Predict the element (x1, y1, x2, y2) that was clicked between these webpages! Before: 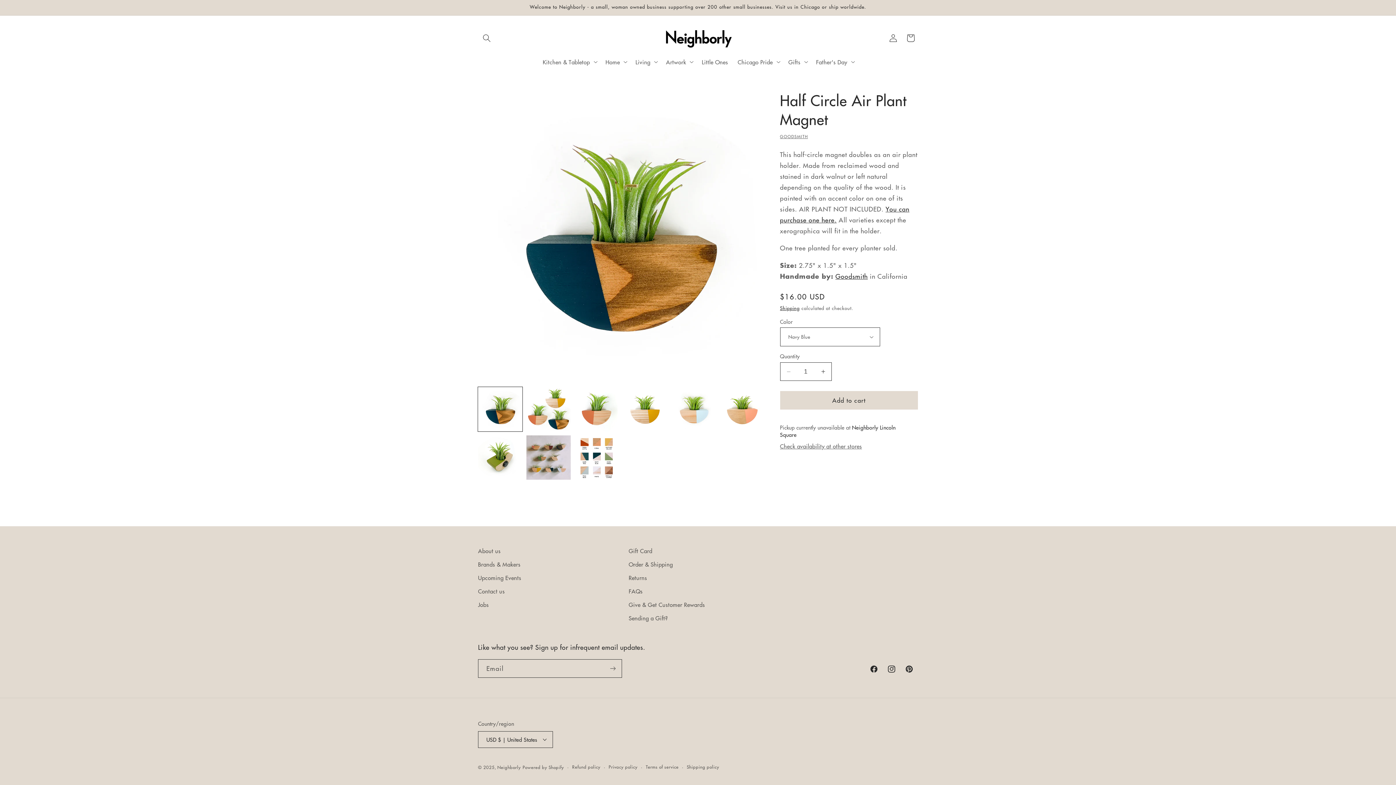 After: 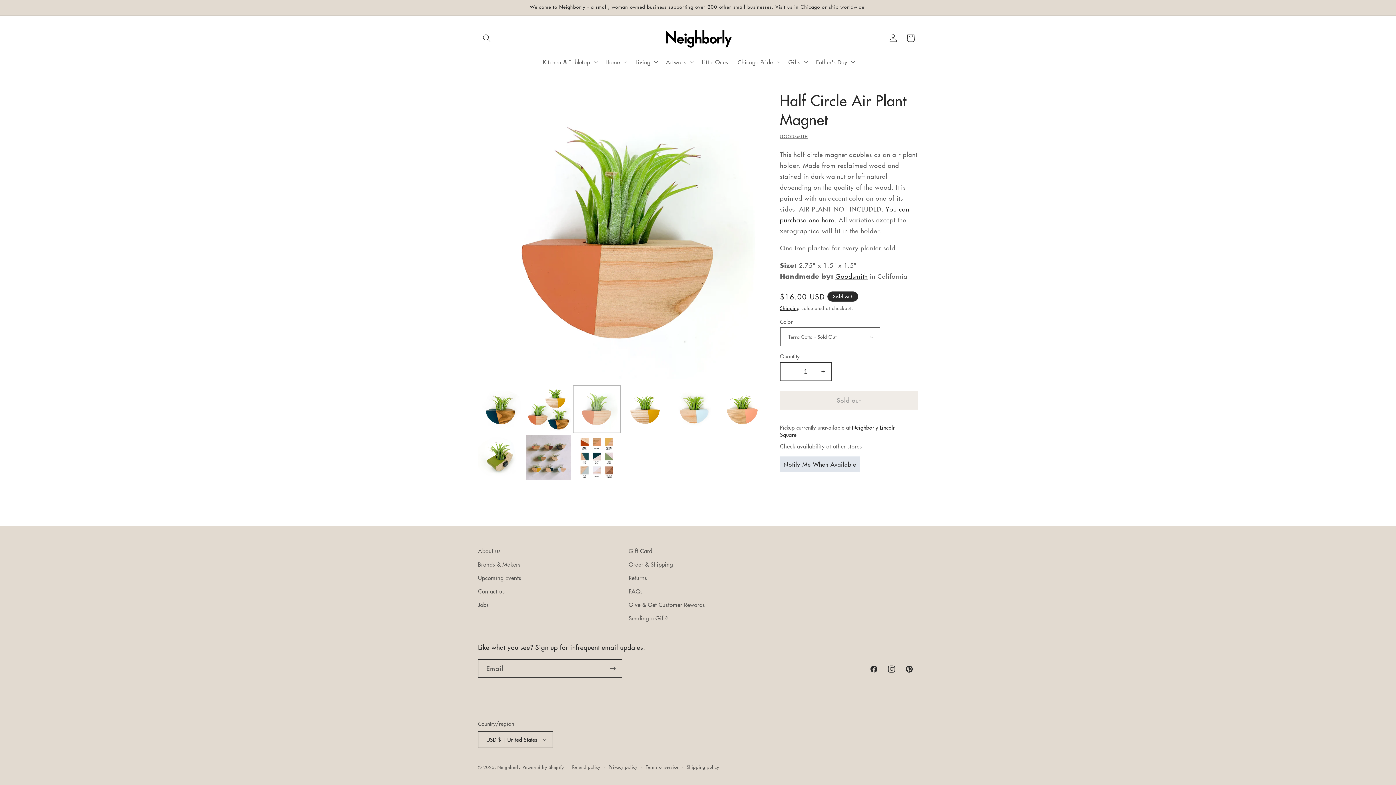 Action: bbox: (574, 387, 619, 431) label: Load image 3 in gallery view